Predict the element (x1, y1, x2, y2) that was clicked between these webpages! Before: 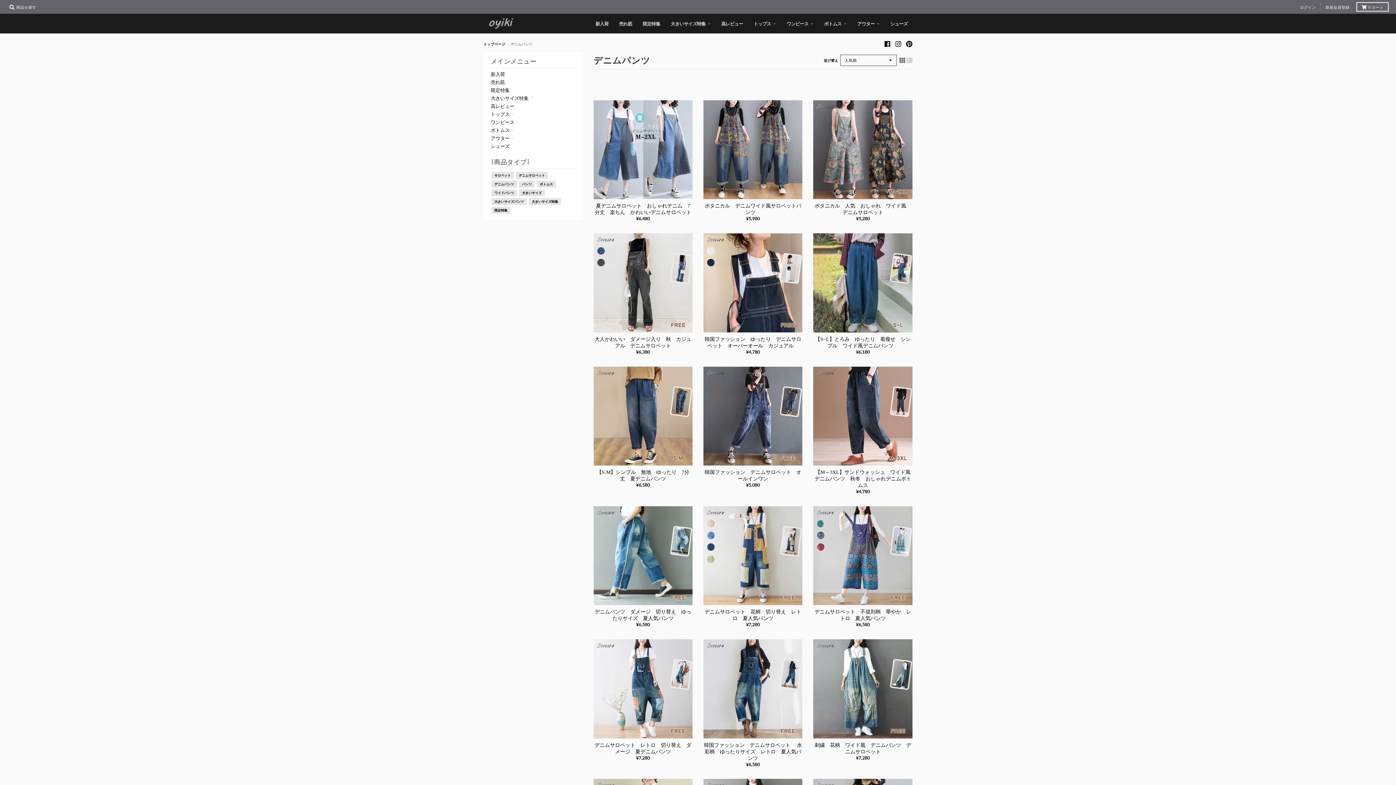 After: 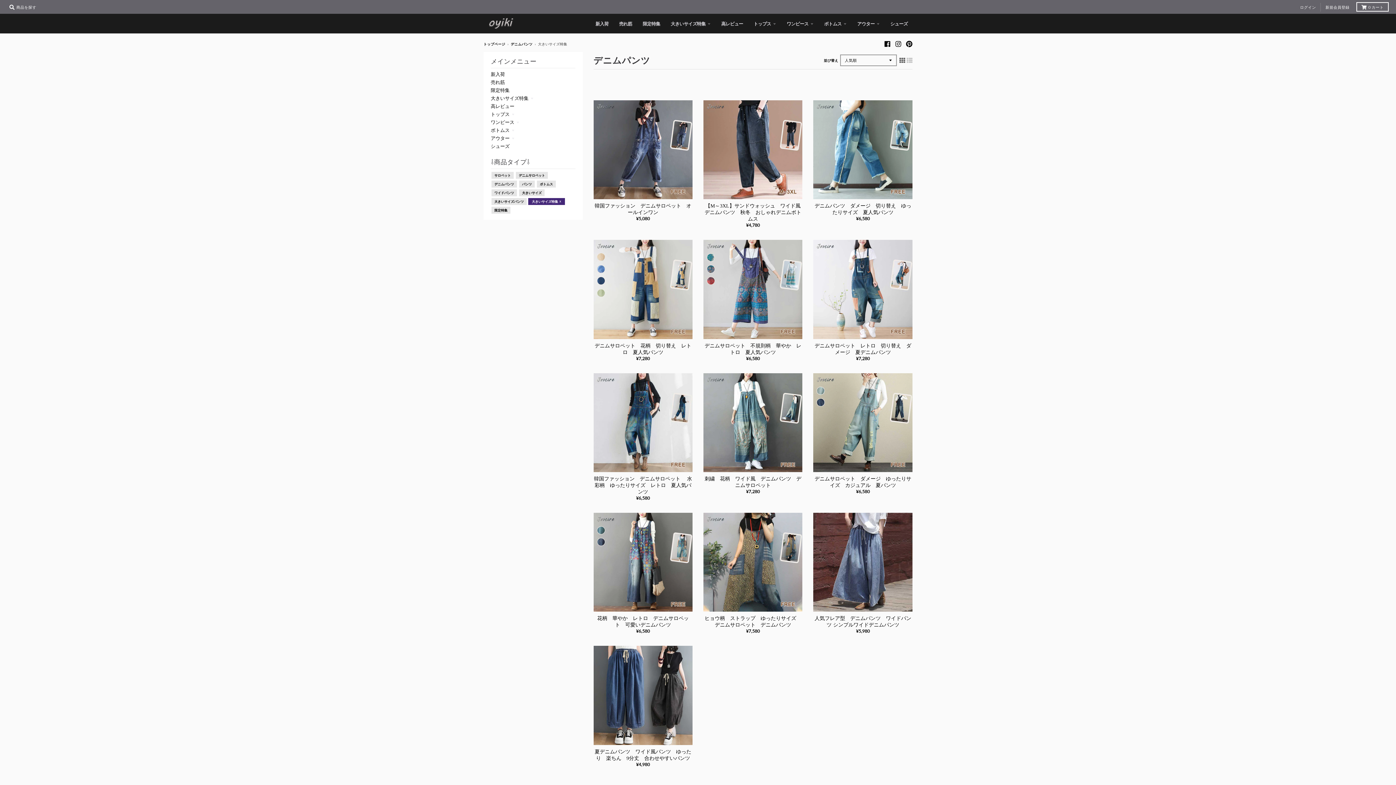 Action: bbox: (531, 198, 558, 205) label: 大きいサイズ特集